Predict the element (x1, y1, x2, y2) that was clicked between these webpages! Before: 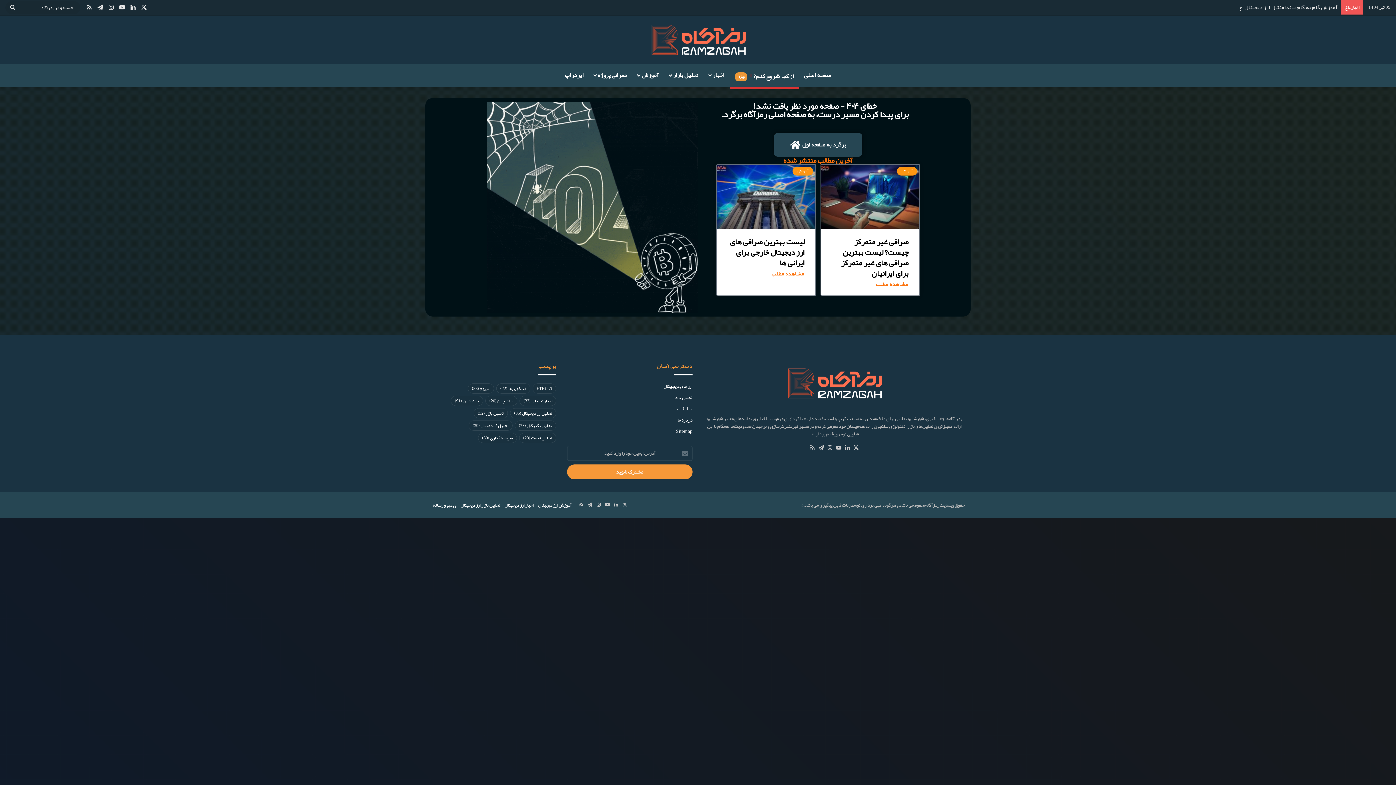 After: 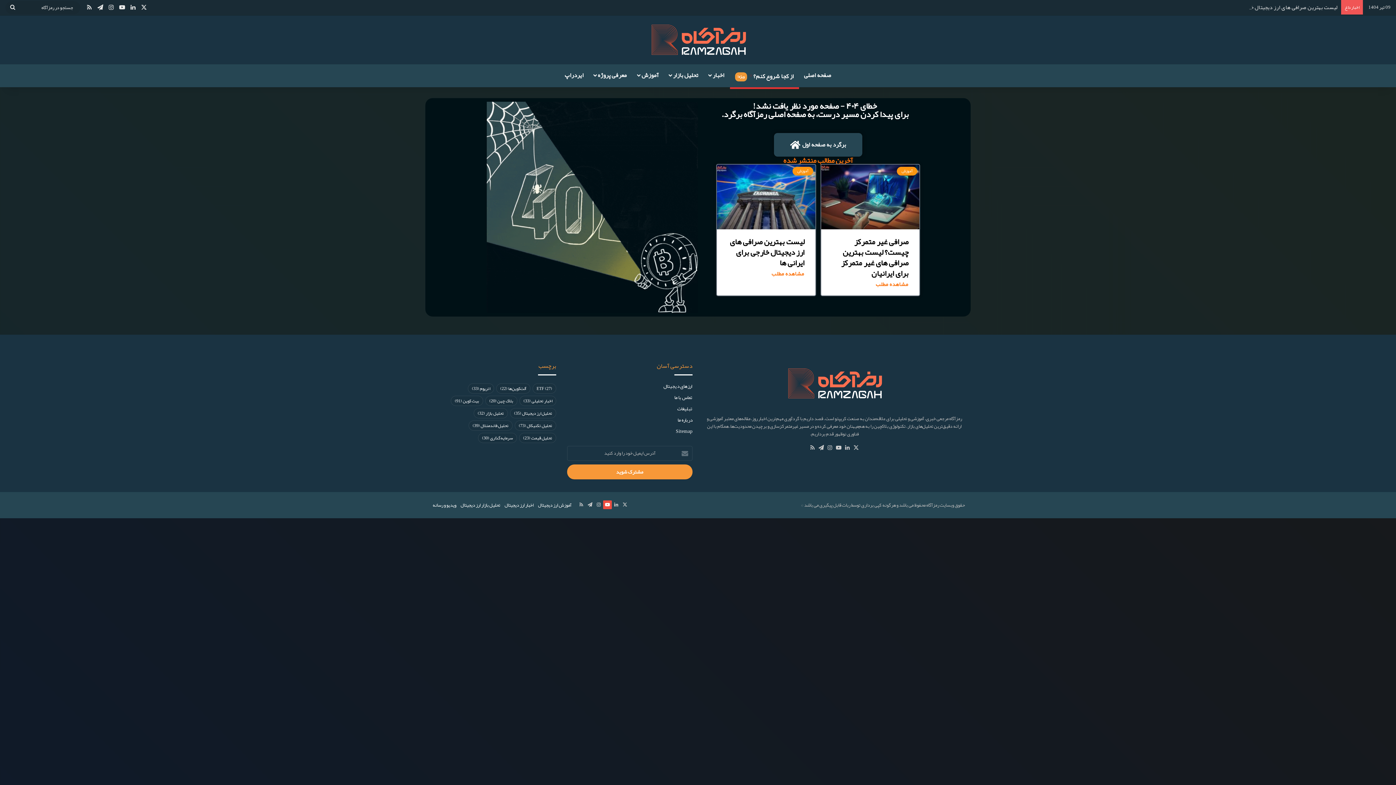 Action: label: یوتیوب bbox: (603, 500, 612, 509)